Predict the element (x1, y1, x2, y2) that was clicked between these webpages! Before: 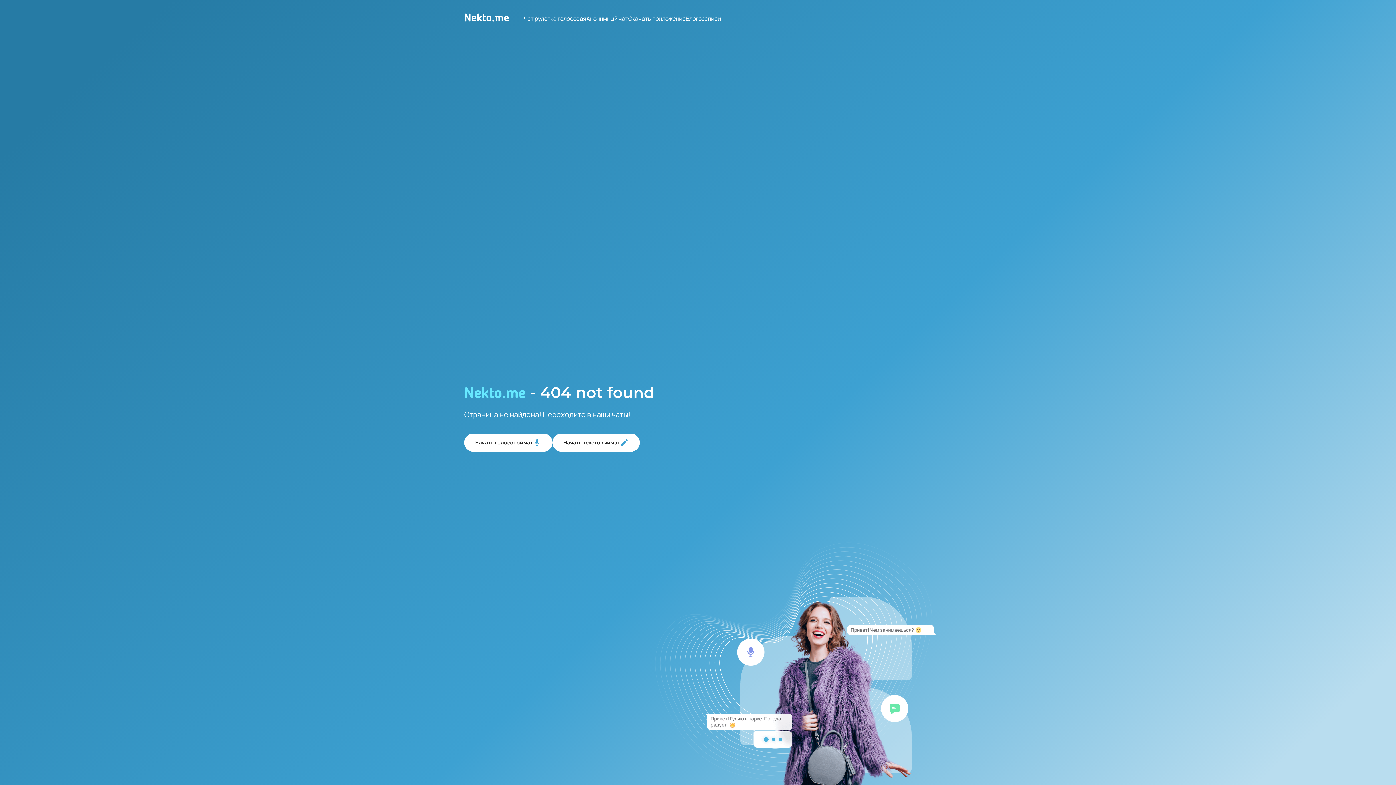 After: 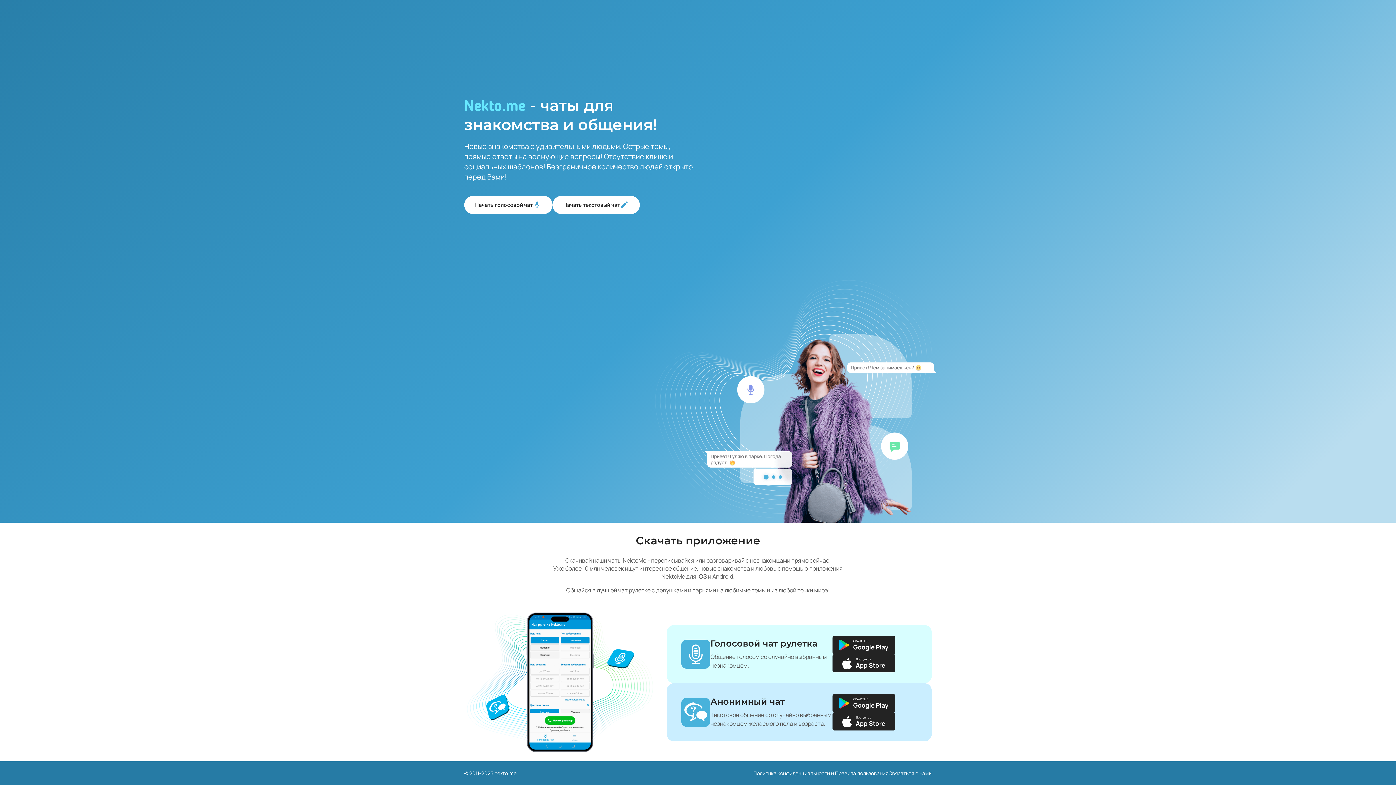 Action: label: Скачать приложение bbox: (628, 14, 685, 22)